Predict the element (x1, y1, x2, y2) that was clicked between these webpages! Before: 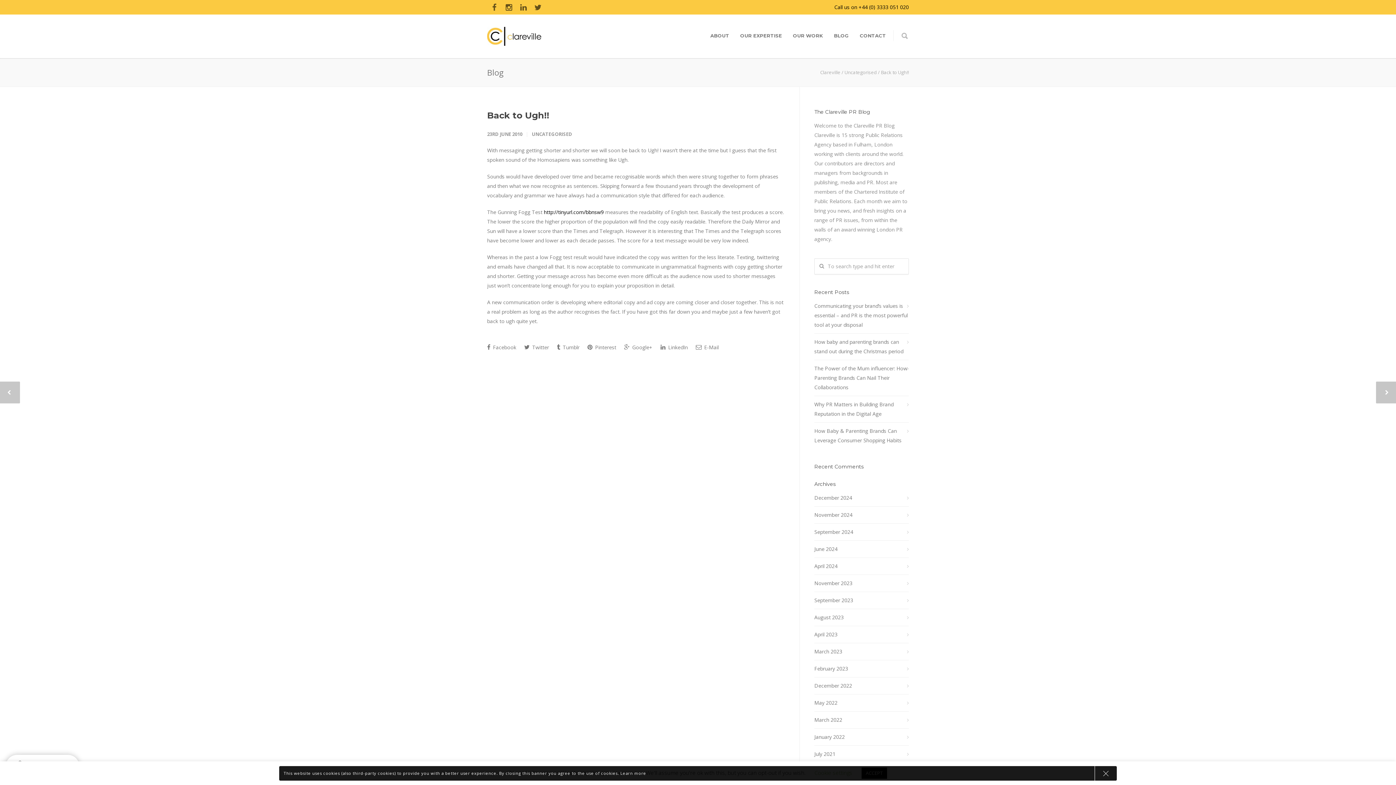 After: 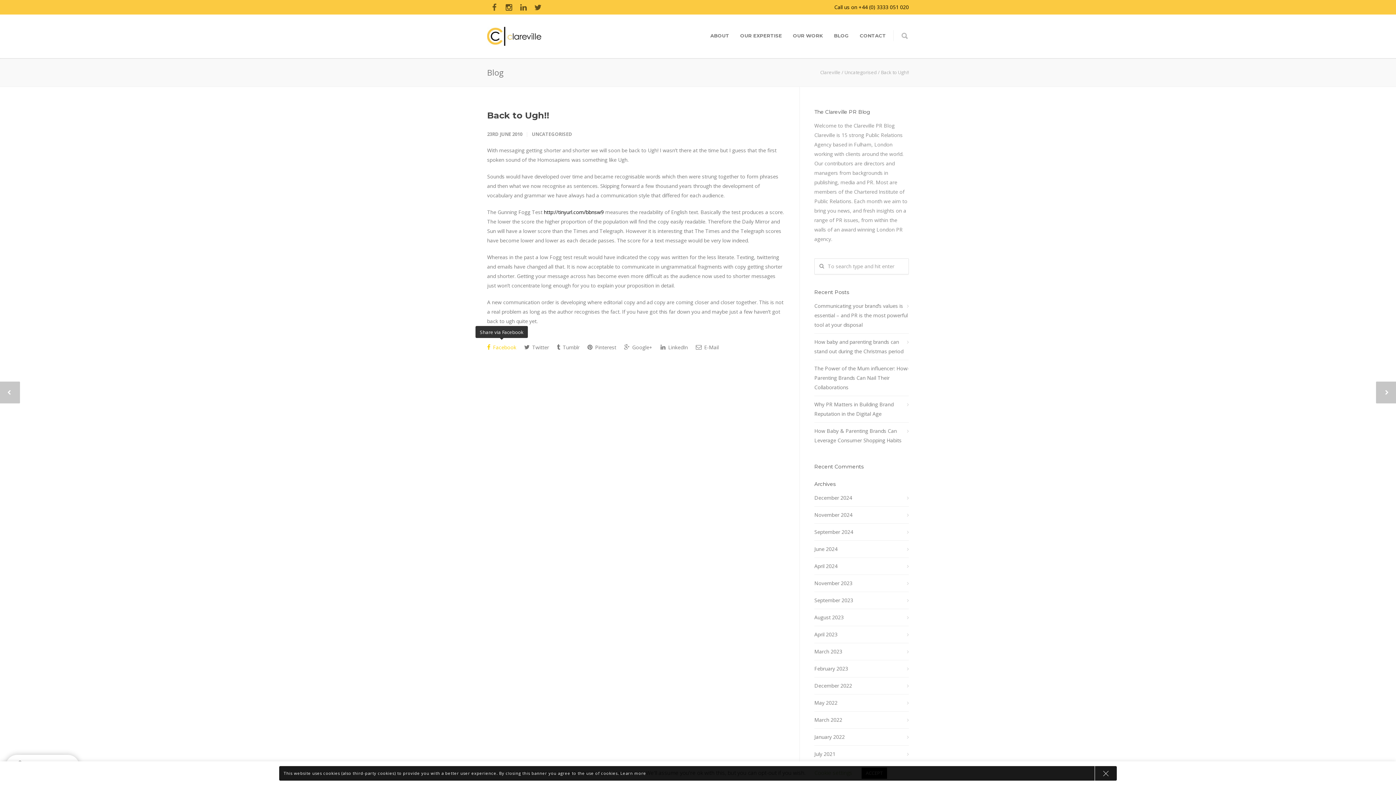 Action: label:  Facebook bbox: (487, 340, 516, 353)